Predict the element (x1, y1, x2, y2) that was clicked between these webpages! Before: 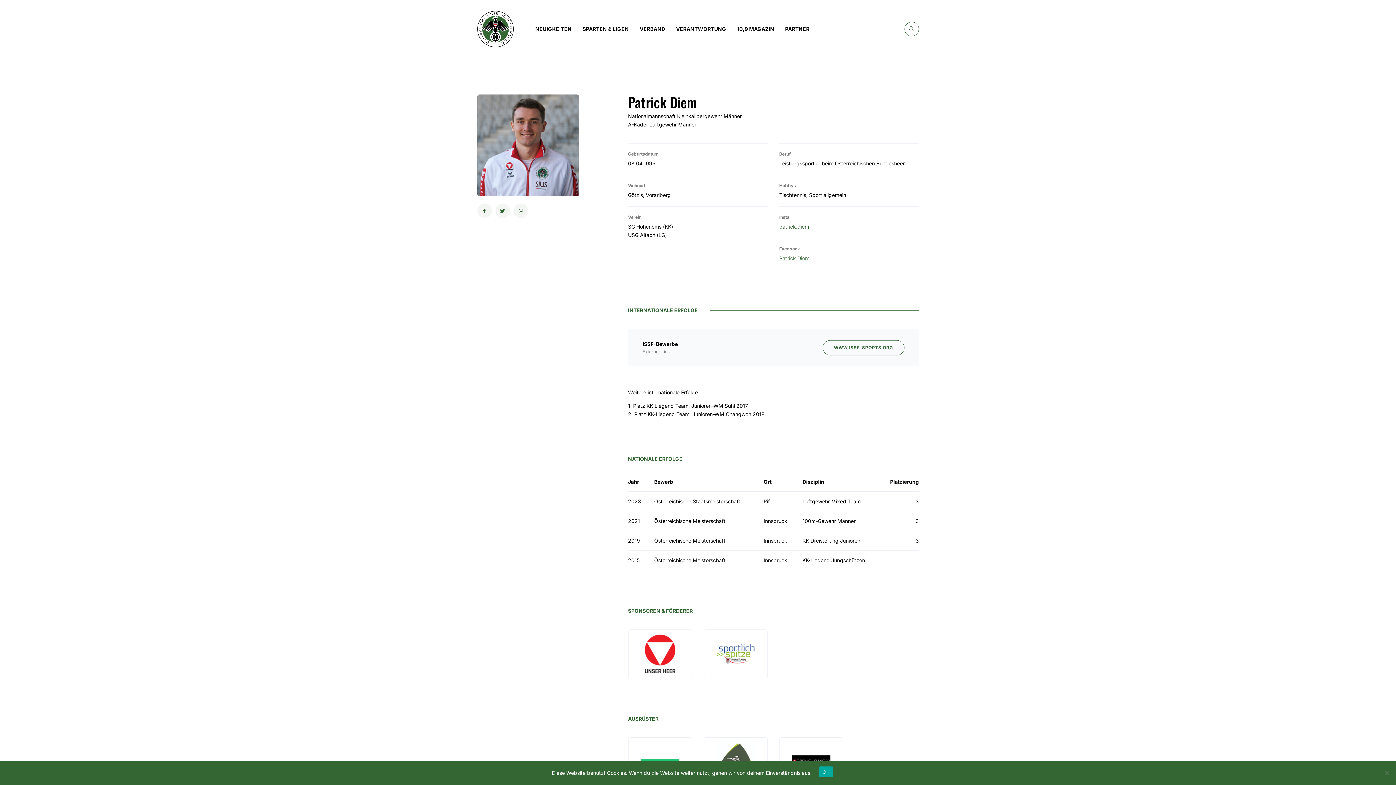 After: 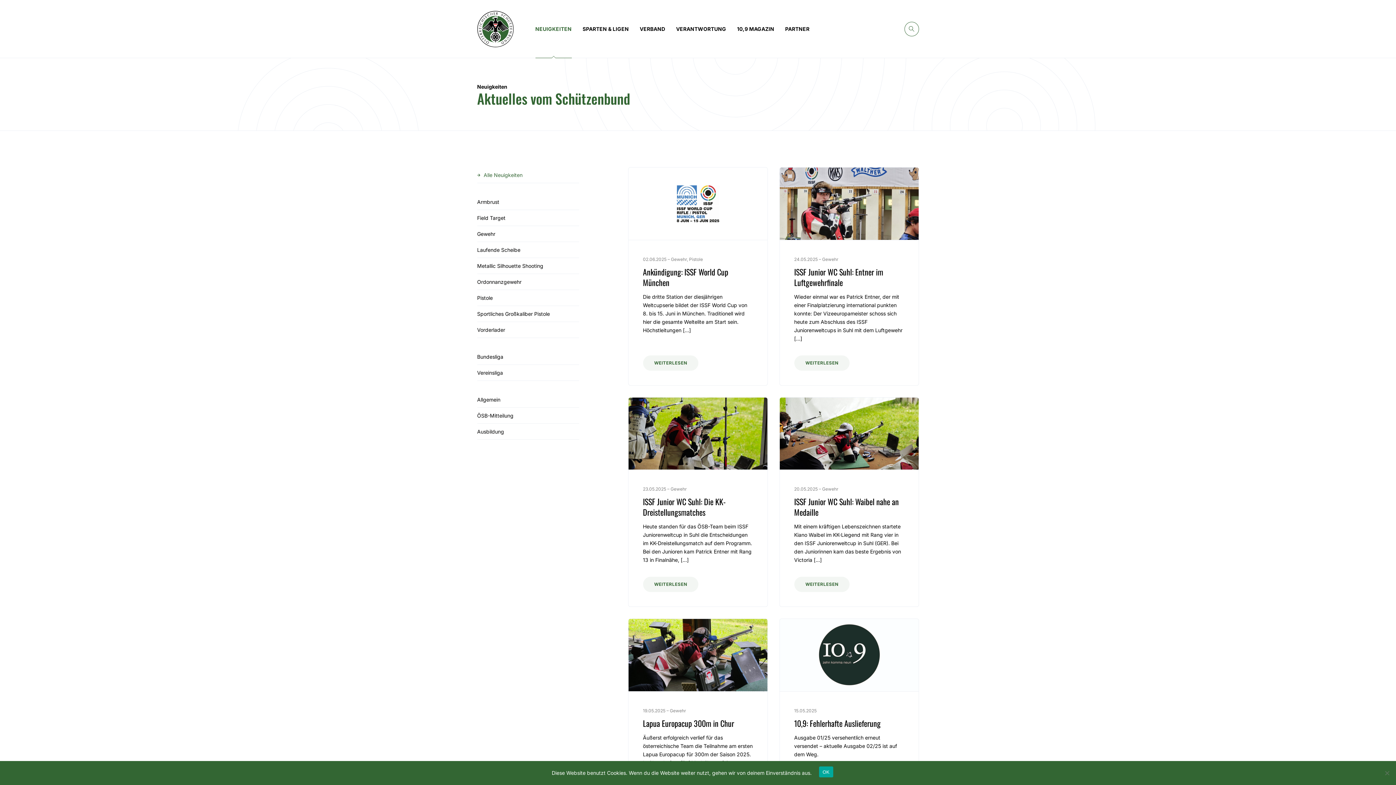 Action: label: NEUIGKEITEN bbox: (535, 0, 571, 58)